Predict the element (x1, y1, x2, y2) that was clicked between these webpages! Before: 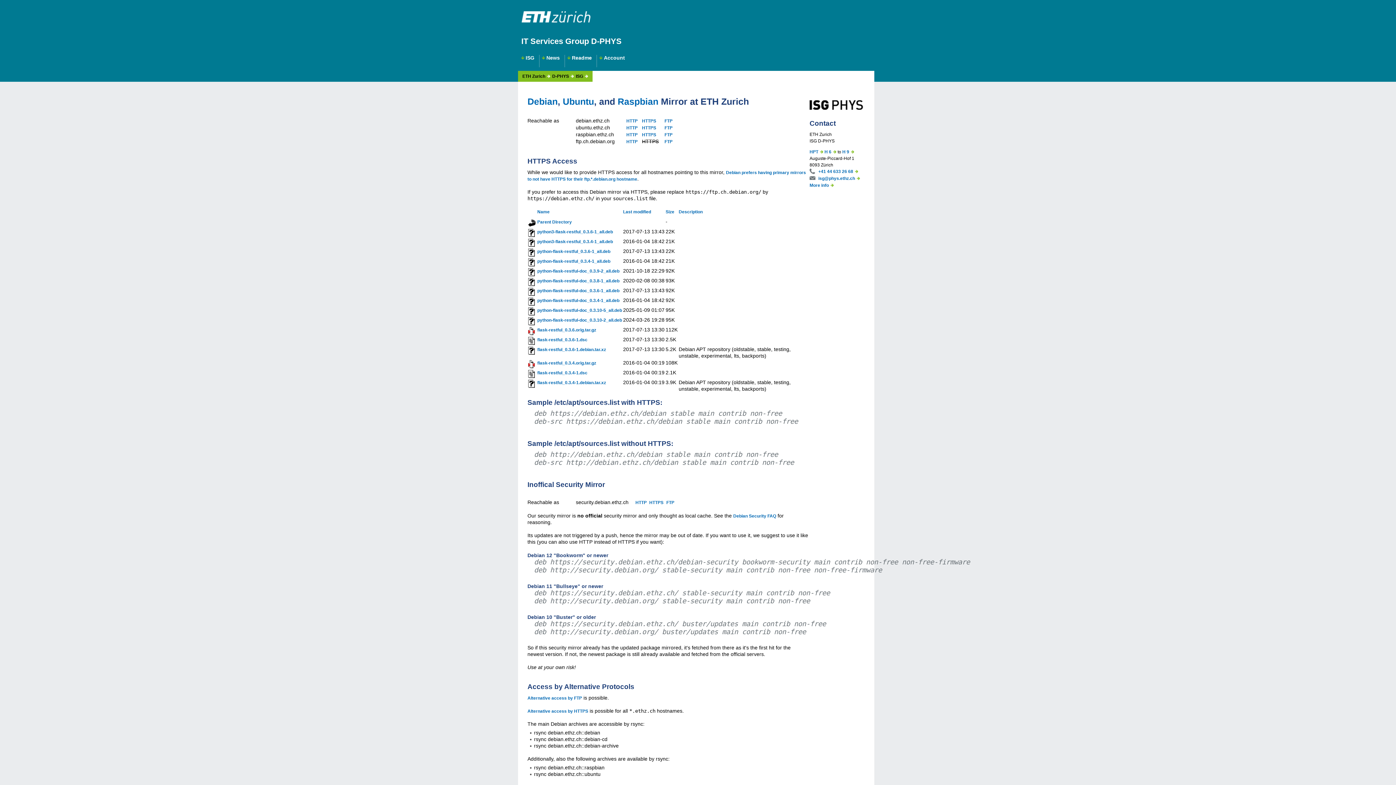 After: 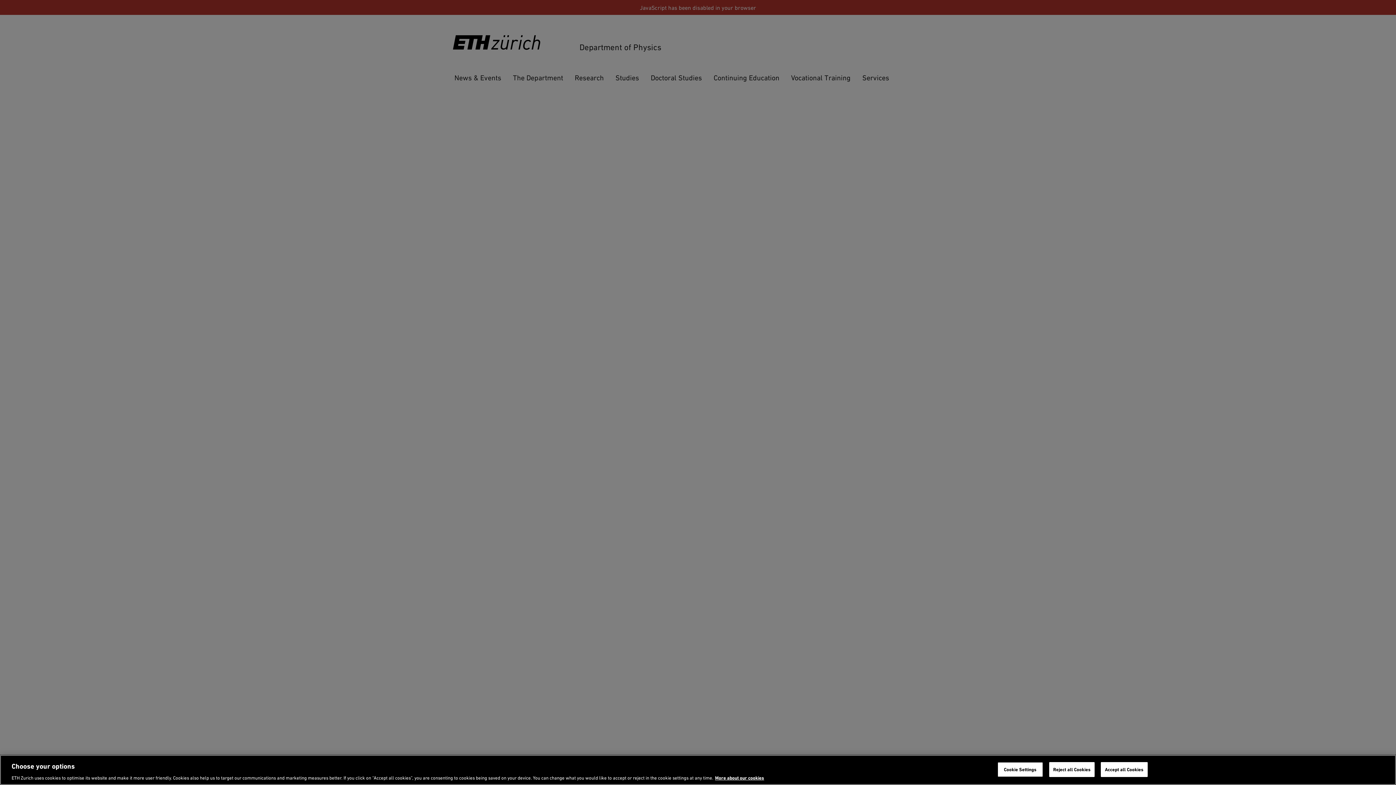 Action: bbox: (809, 97, 870, 112)